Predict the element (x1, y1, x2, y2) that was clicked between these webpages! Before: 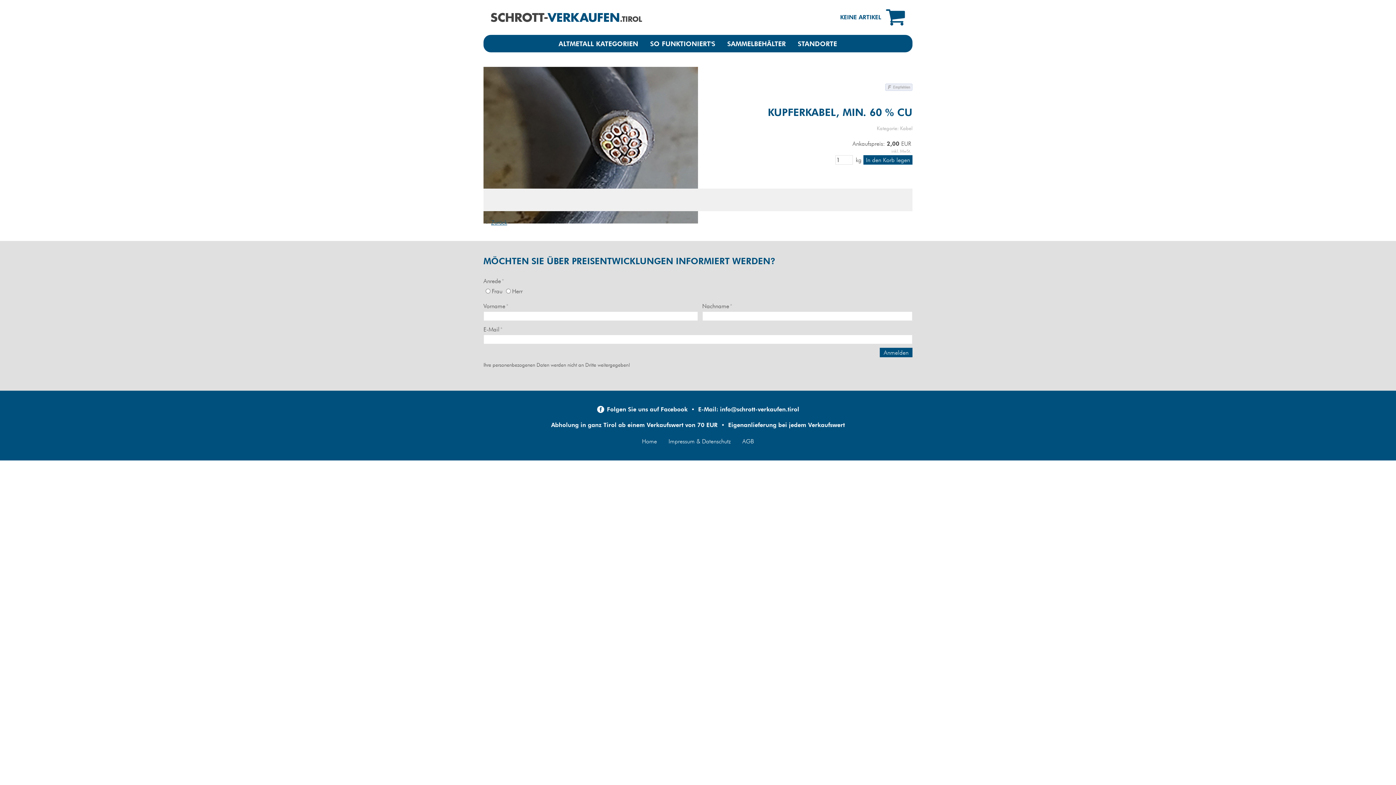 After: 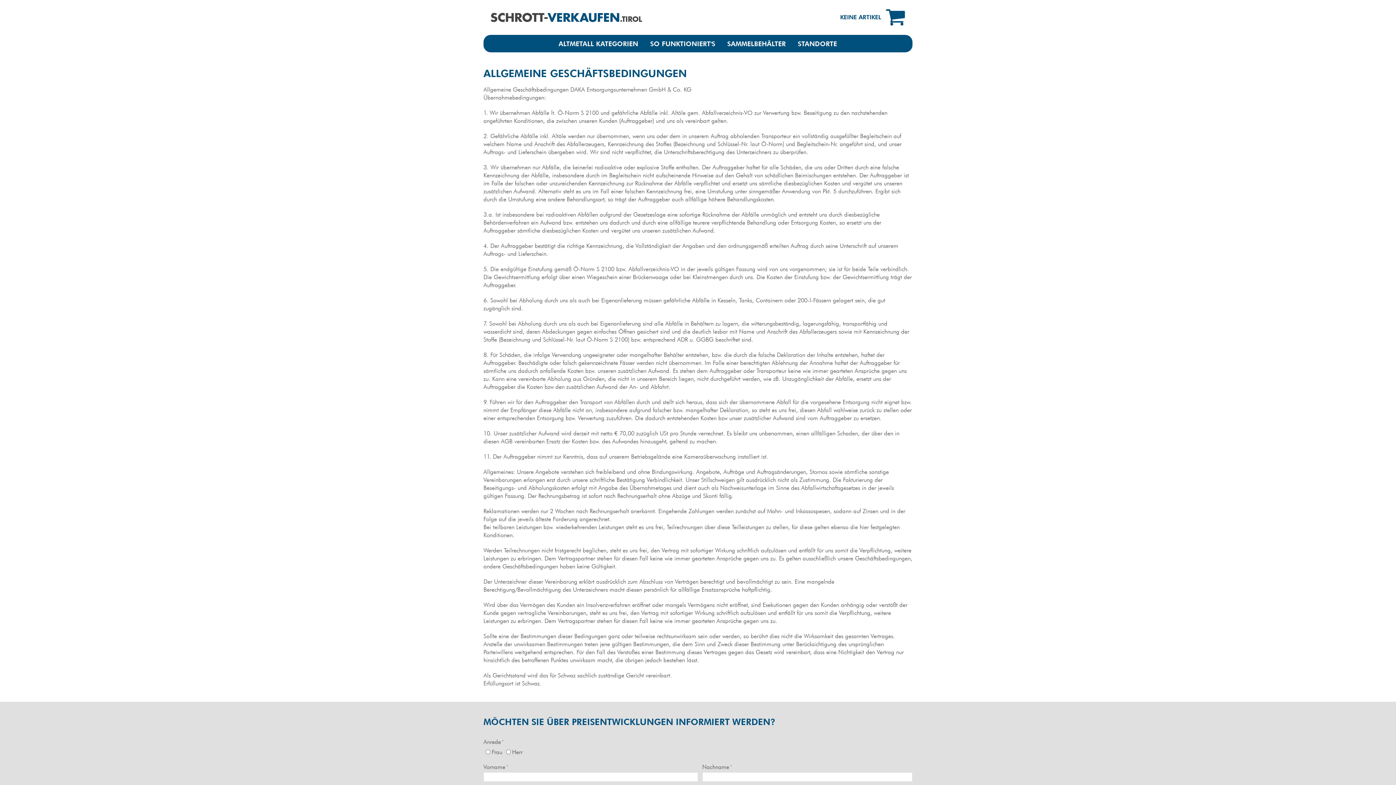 Action: label: AGB bbox: (741, 436, 755, 446)